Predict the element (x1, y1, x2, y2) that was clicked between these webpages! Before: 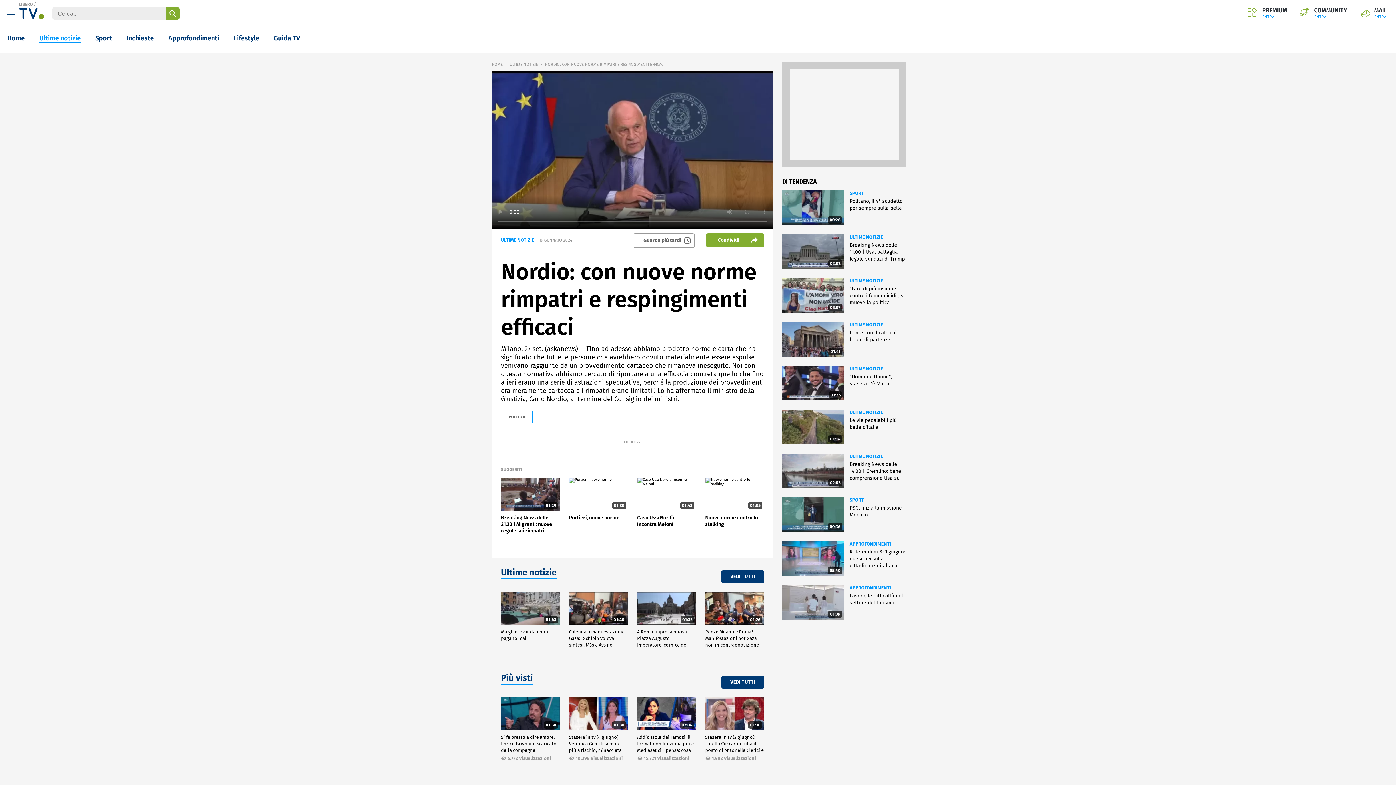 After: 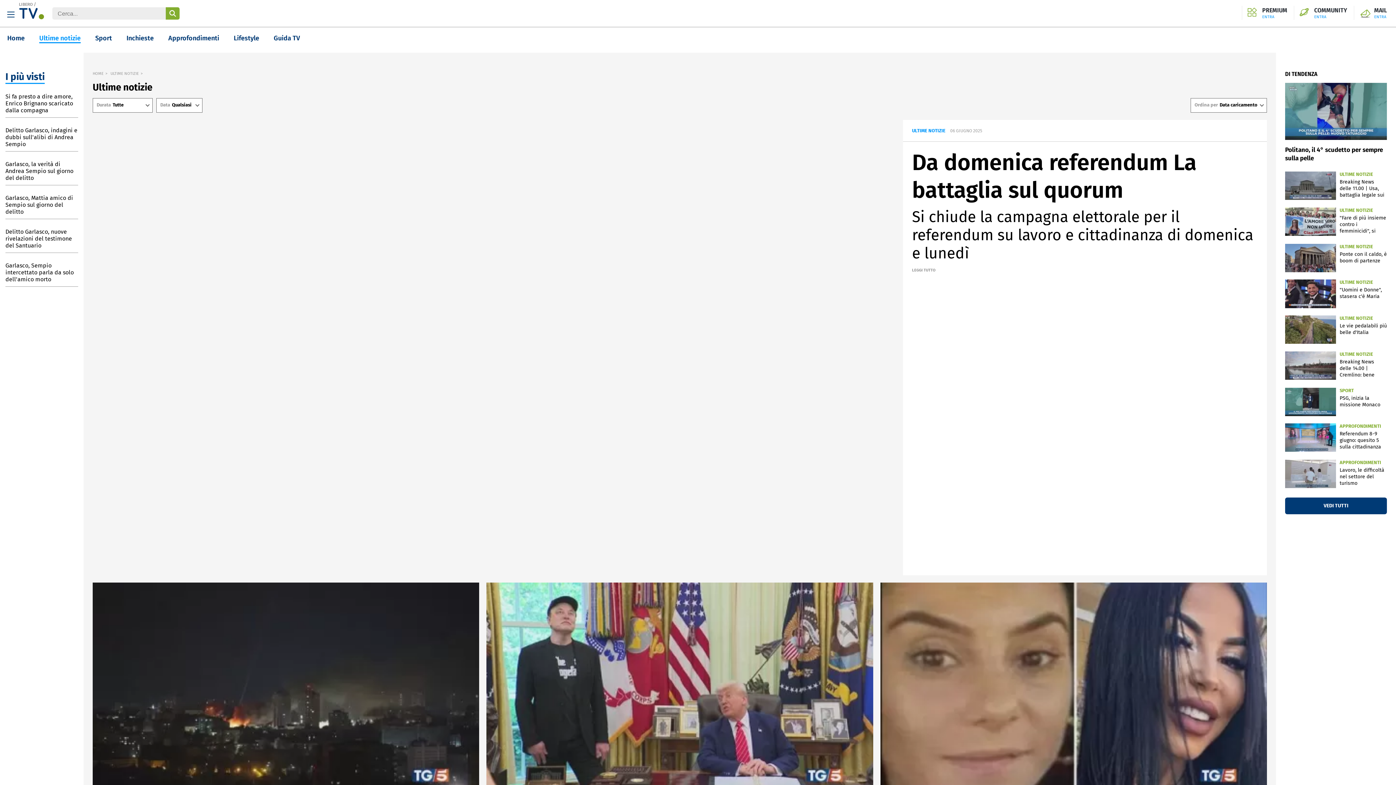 Action: label: ULTIME NOTIZIE bbox: (849, 278, 883, 283)